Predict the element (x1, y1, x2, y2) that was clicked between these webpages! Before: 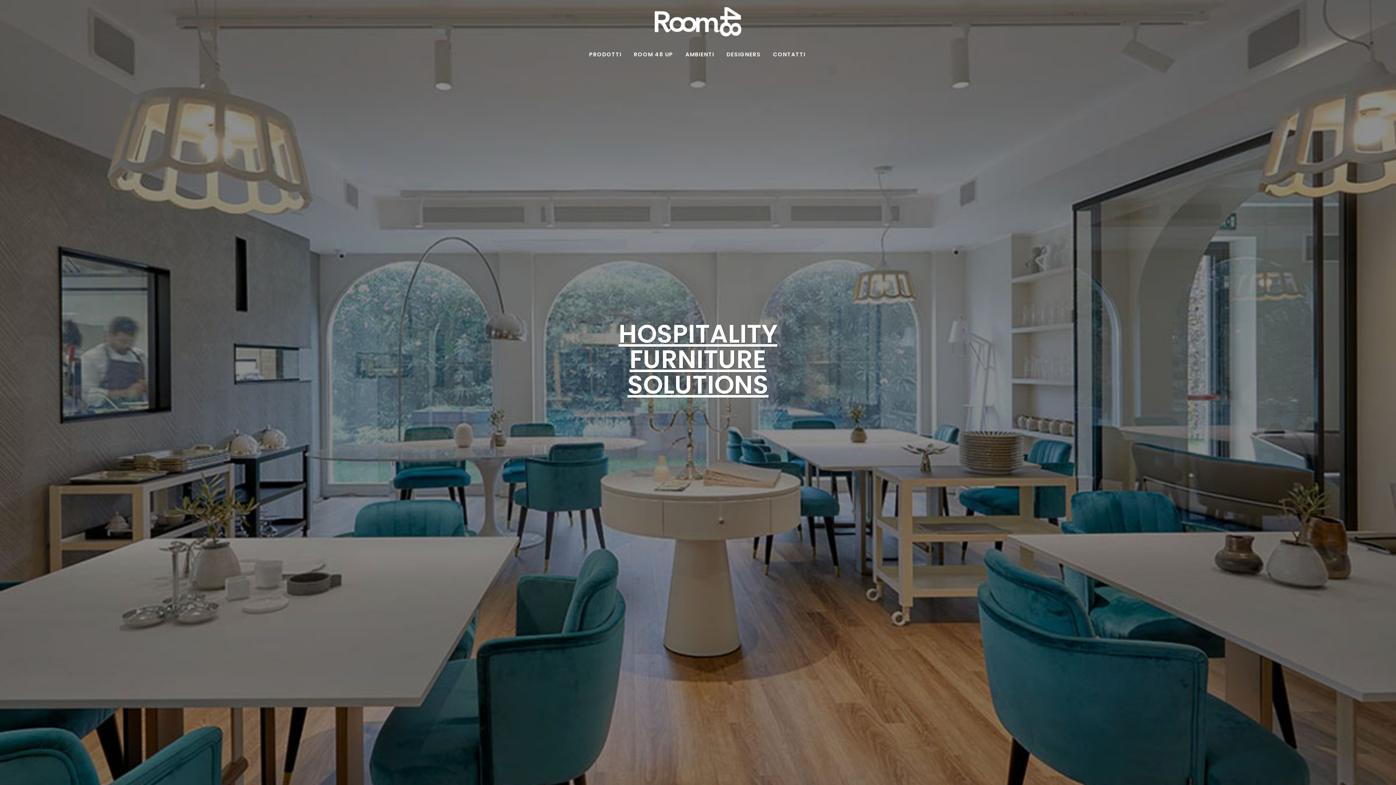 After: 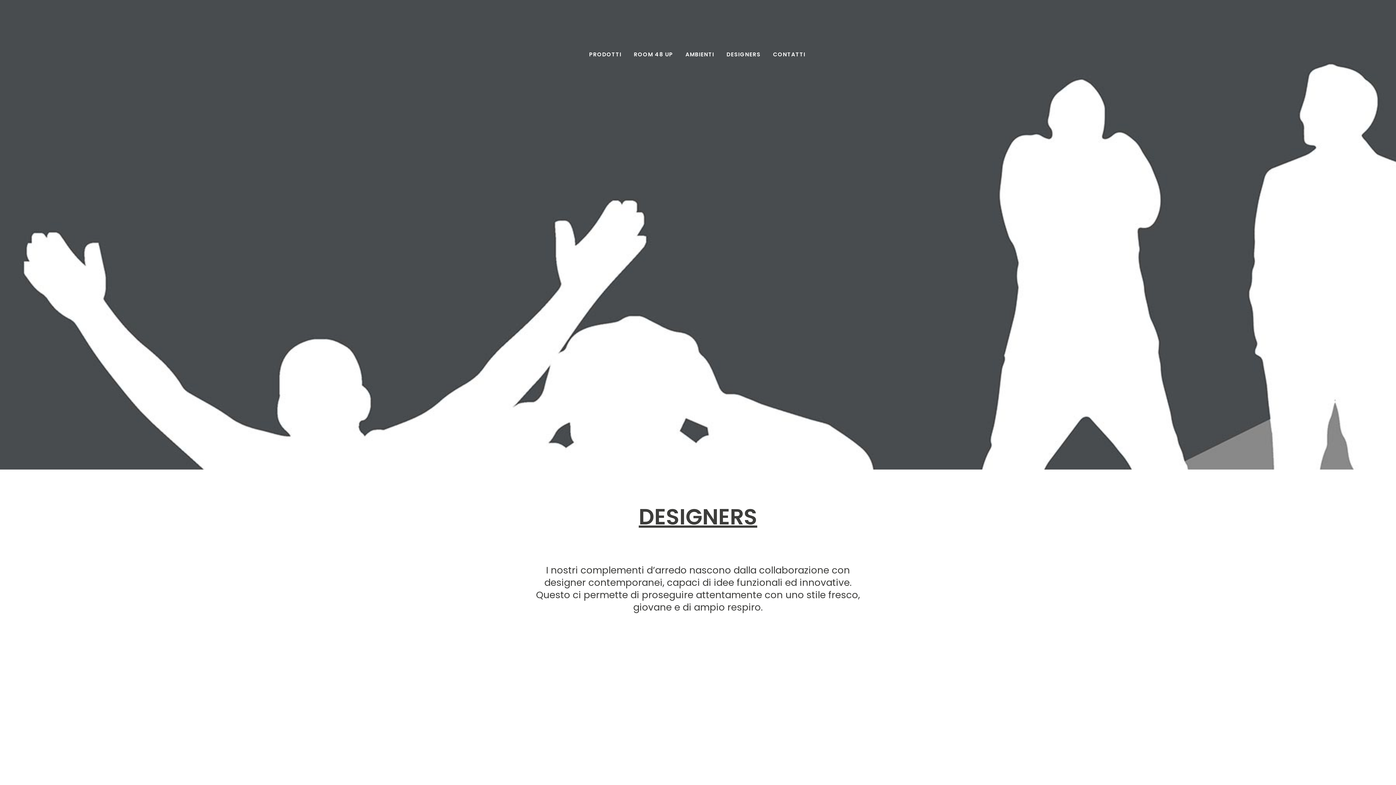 Action: bbox: (720, 43, 767, 65) label: DESIGNERS